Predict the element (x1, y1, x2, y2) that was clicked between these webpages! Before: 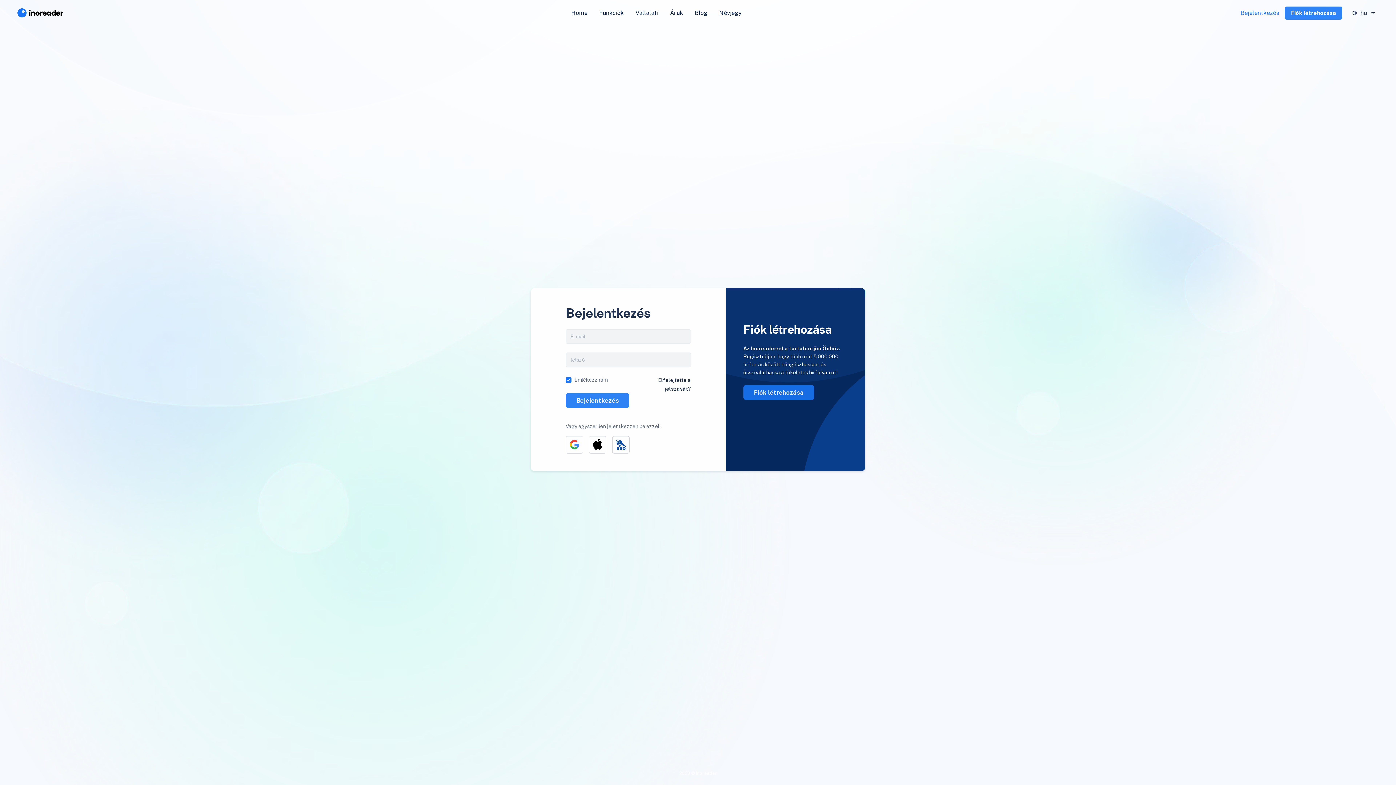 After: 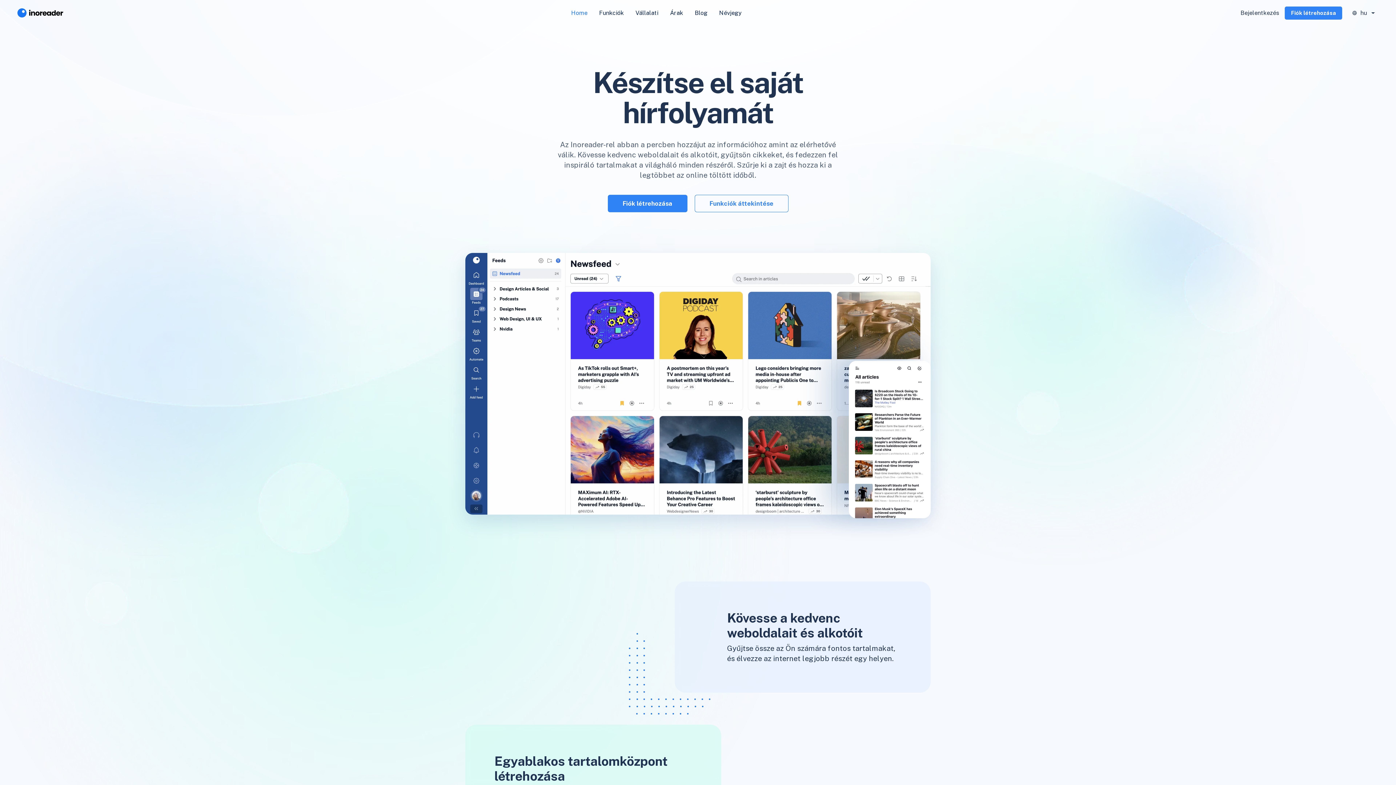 Action: label: Home bbox: (565, 5, 593, 20)